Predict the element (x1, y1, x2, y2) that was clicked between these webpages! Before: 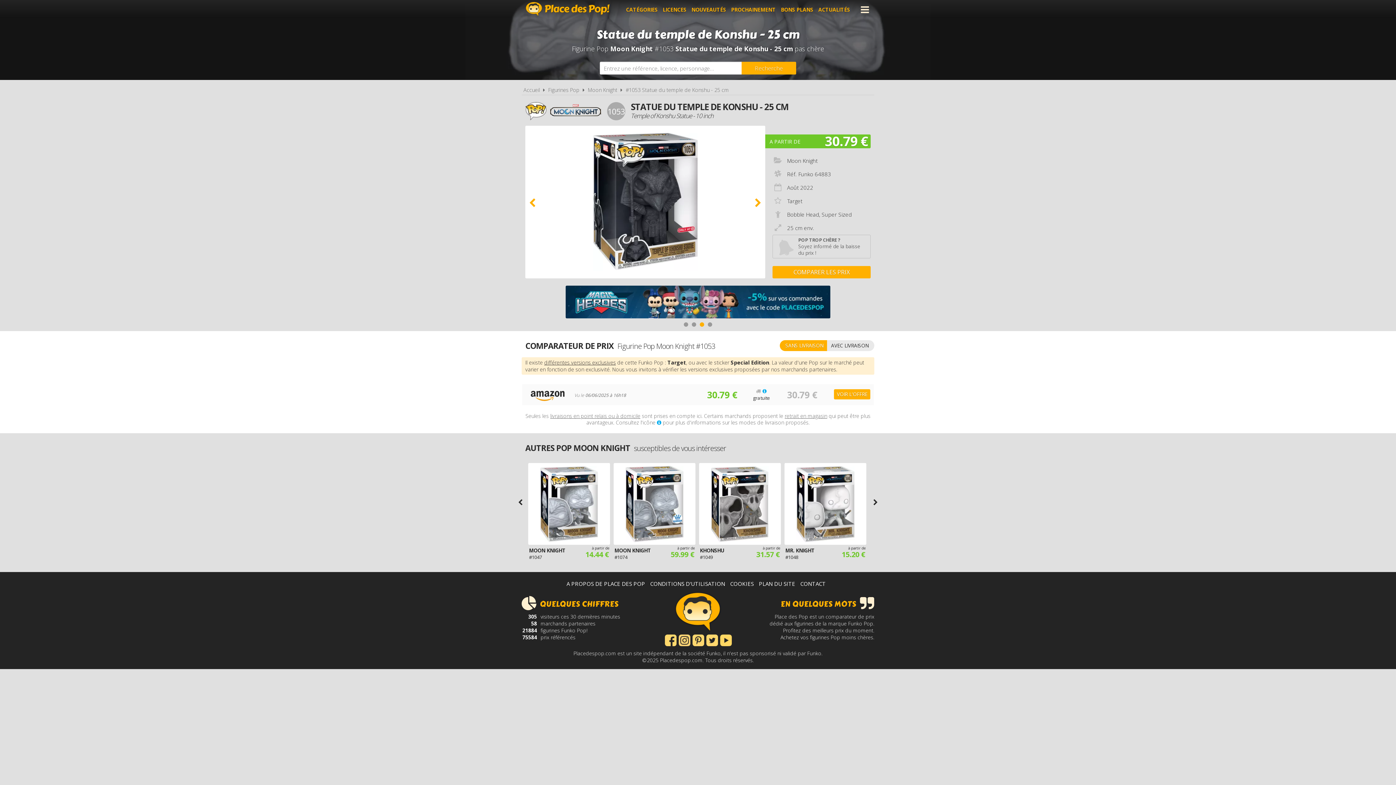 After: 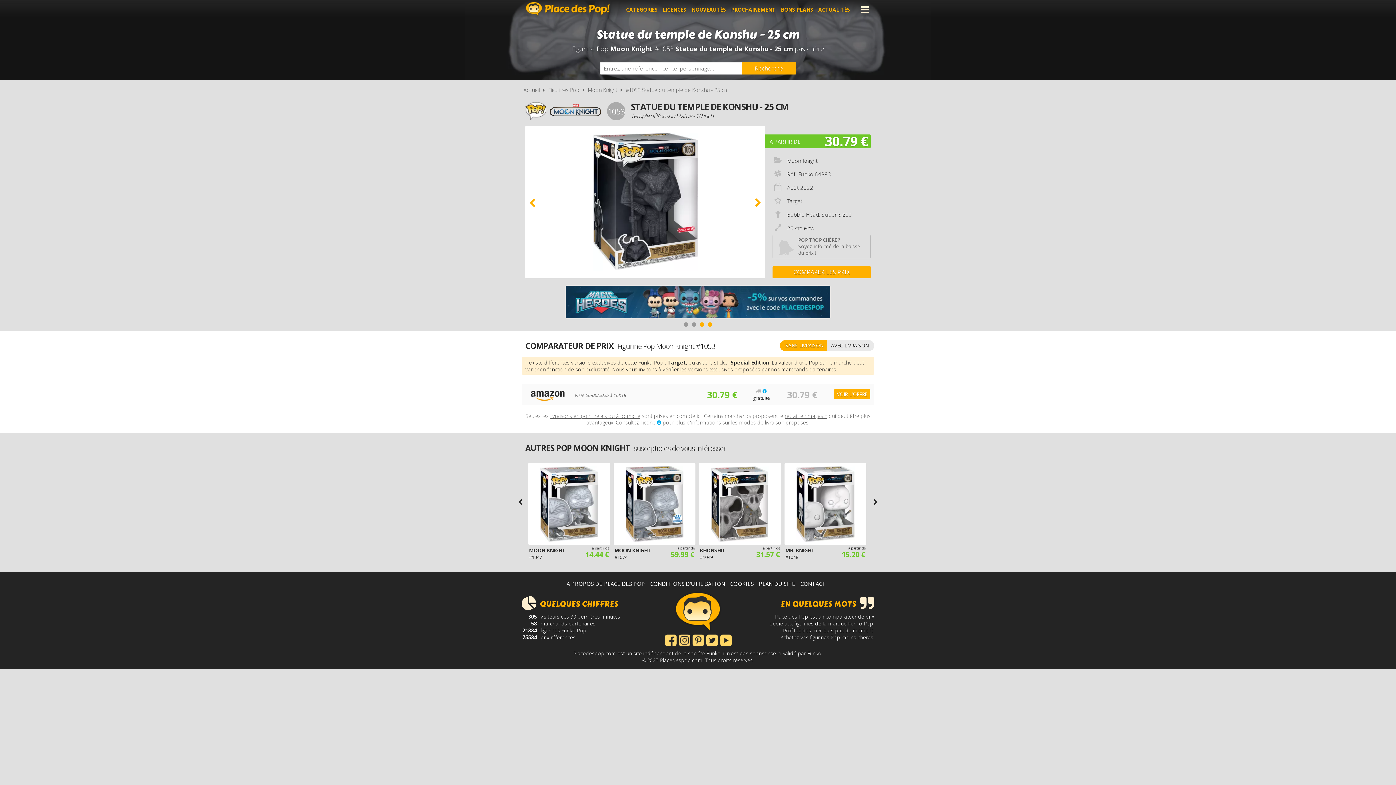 Action: label: 4 bbox: (708, 322, 712, 326)